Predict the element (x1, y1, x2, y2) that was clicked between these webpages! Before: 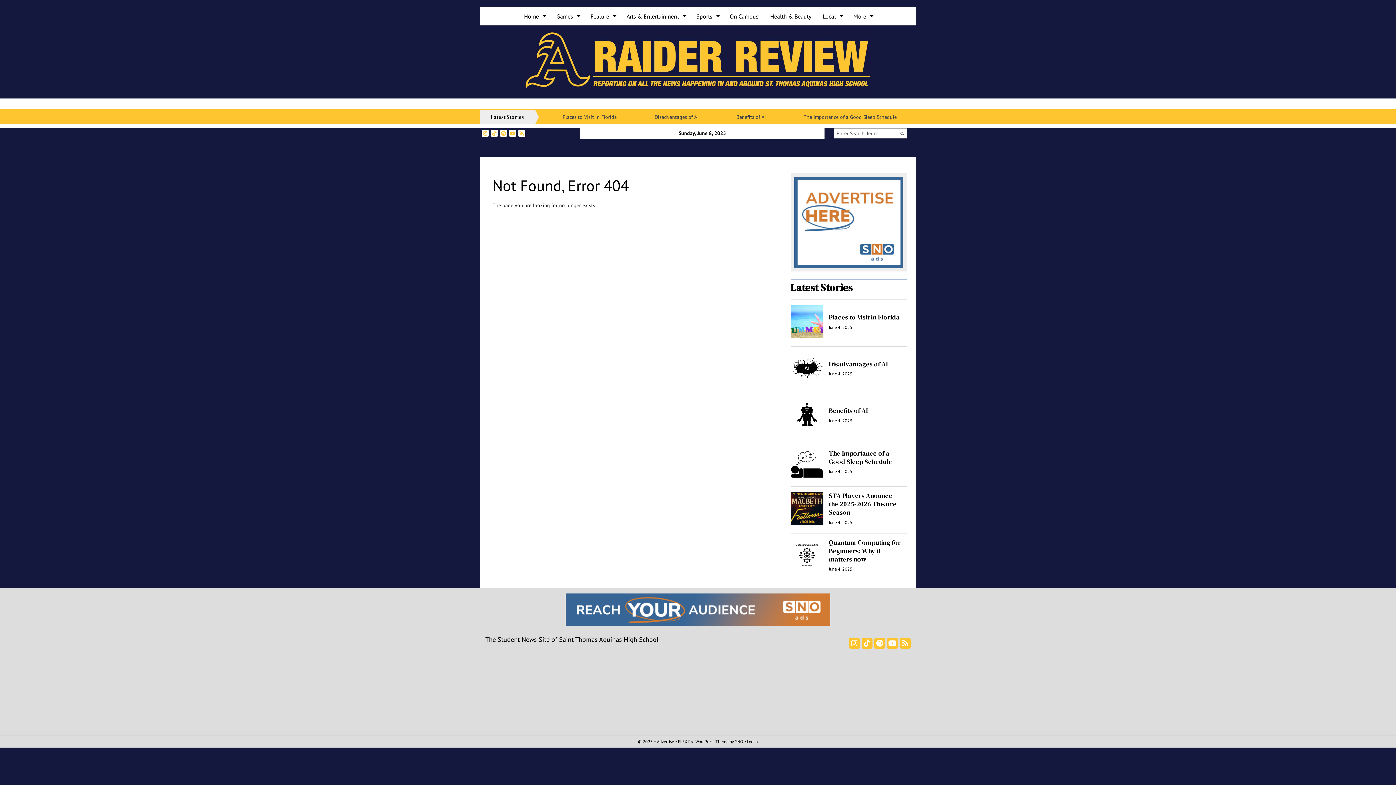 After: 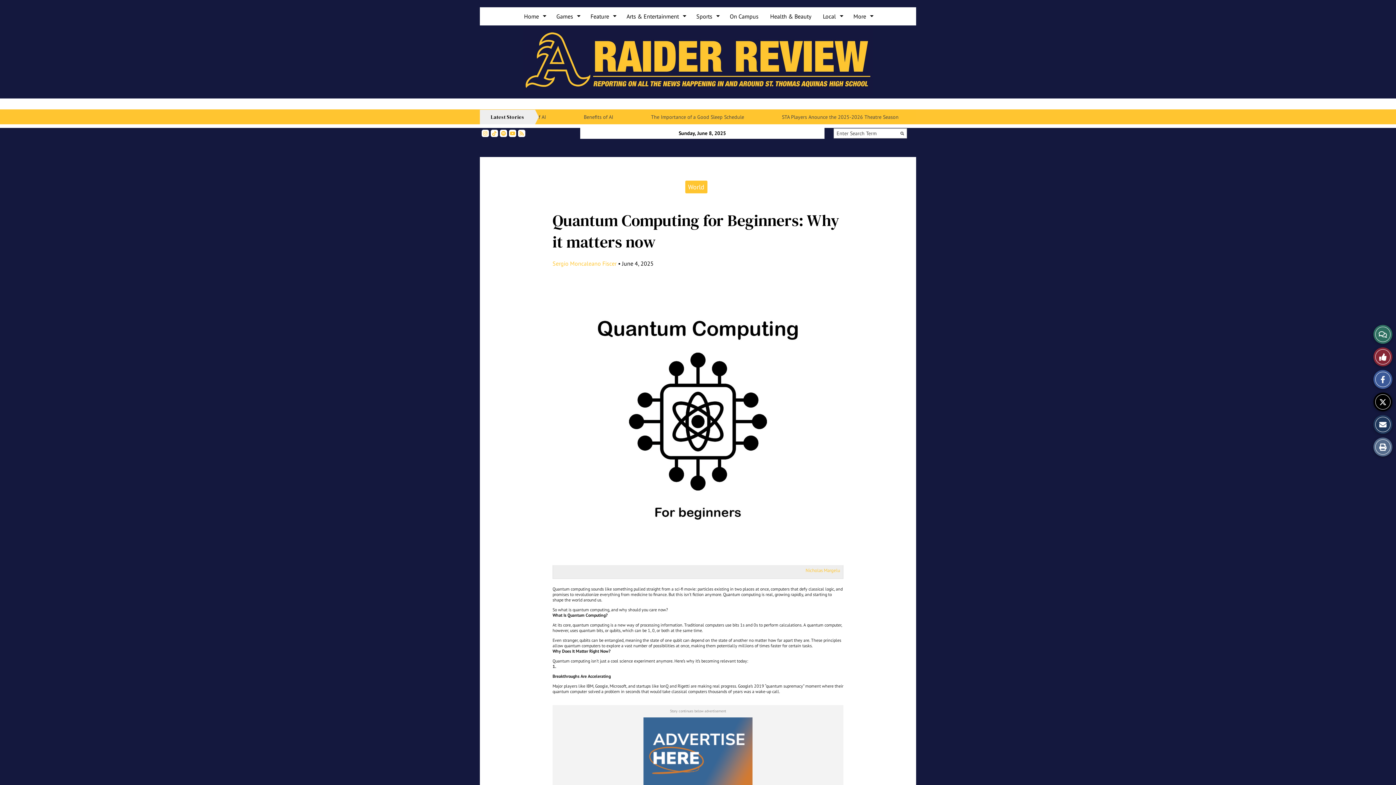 Action: bbox: (829, 537, 901, 563) label: Quantum Computing for Beginners: Why it matters now